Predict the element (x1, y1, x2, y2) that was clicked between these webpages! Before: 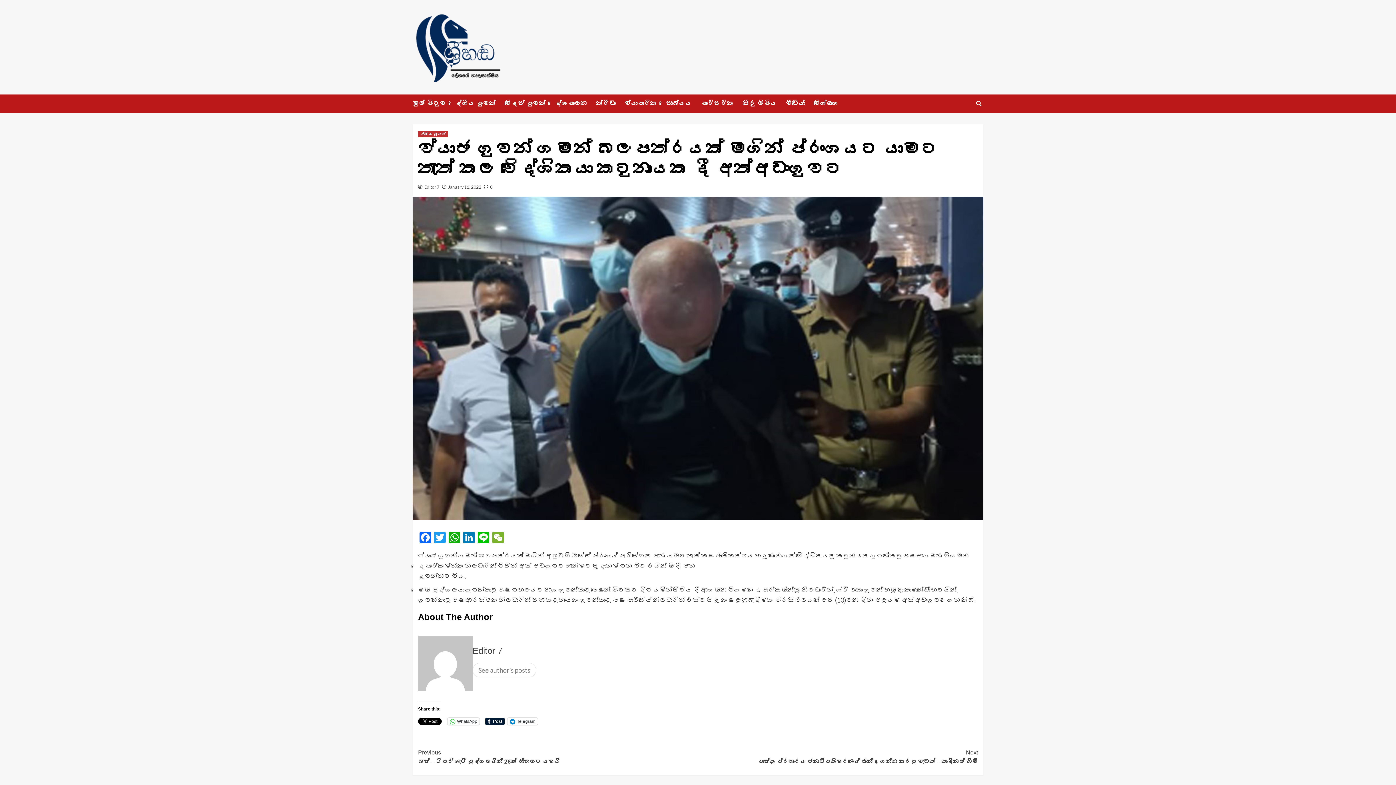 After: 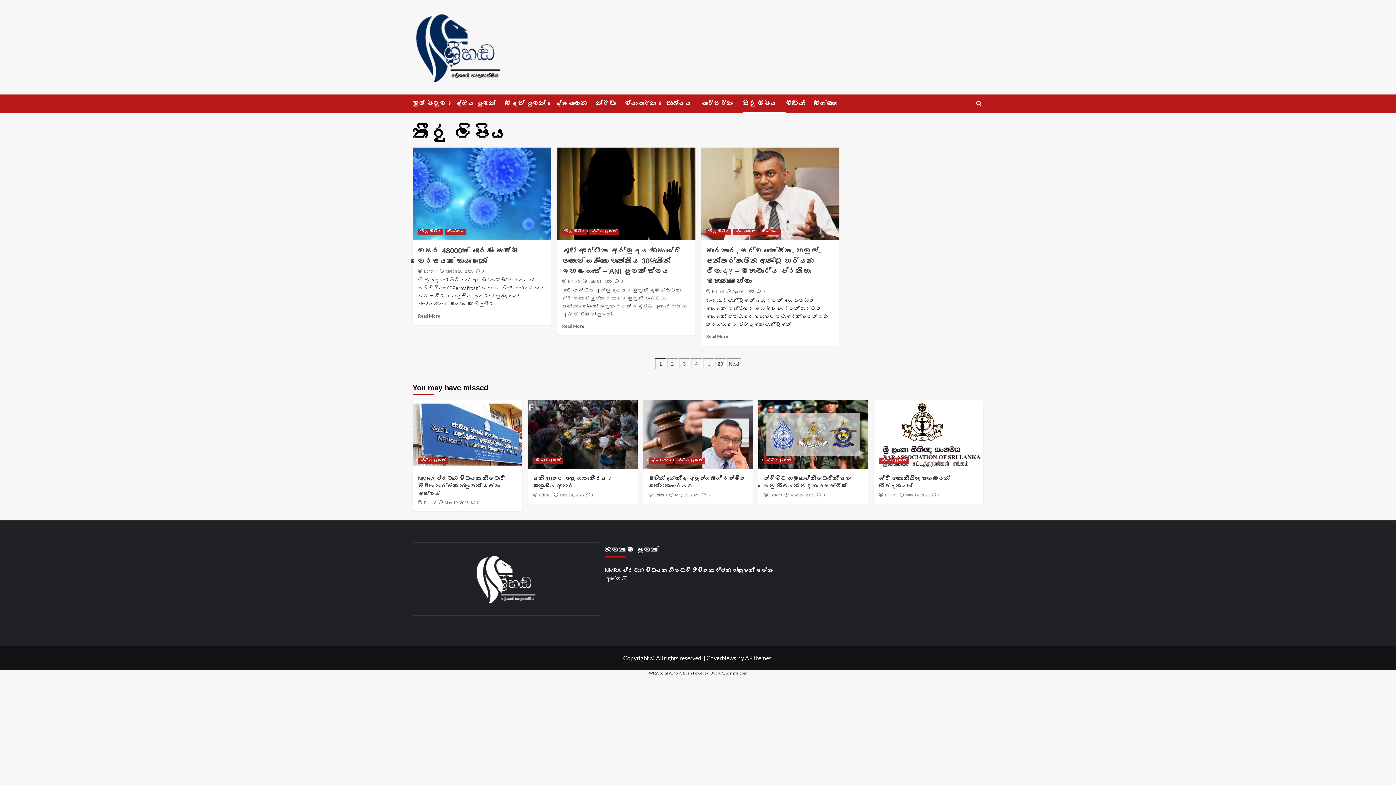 Action: bbox: (742, 94, 786, 113) label: තීරු ලිපිය